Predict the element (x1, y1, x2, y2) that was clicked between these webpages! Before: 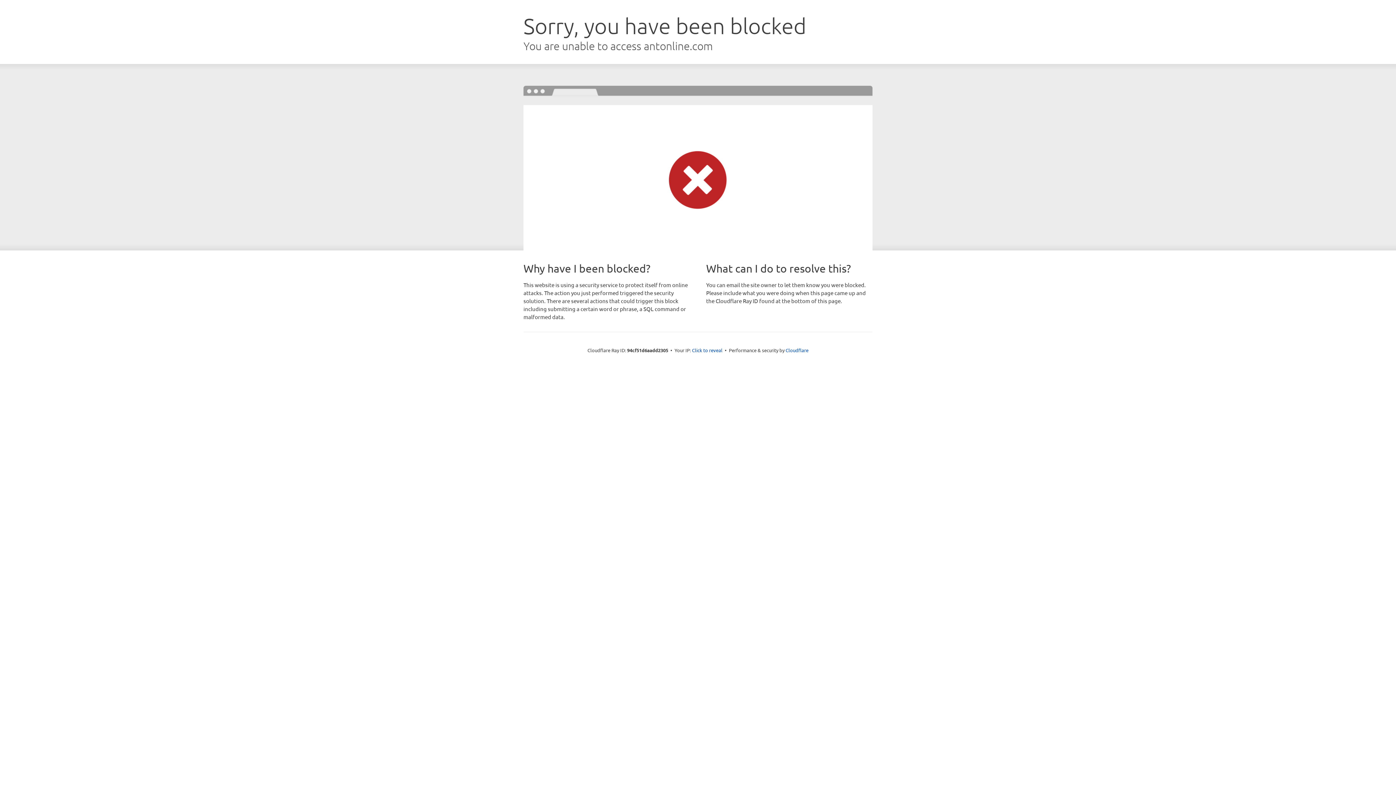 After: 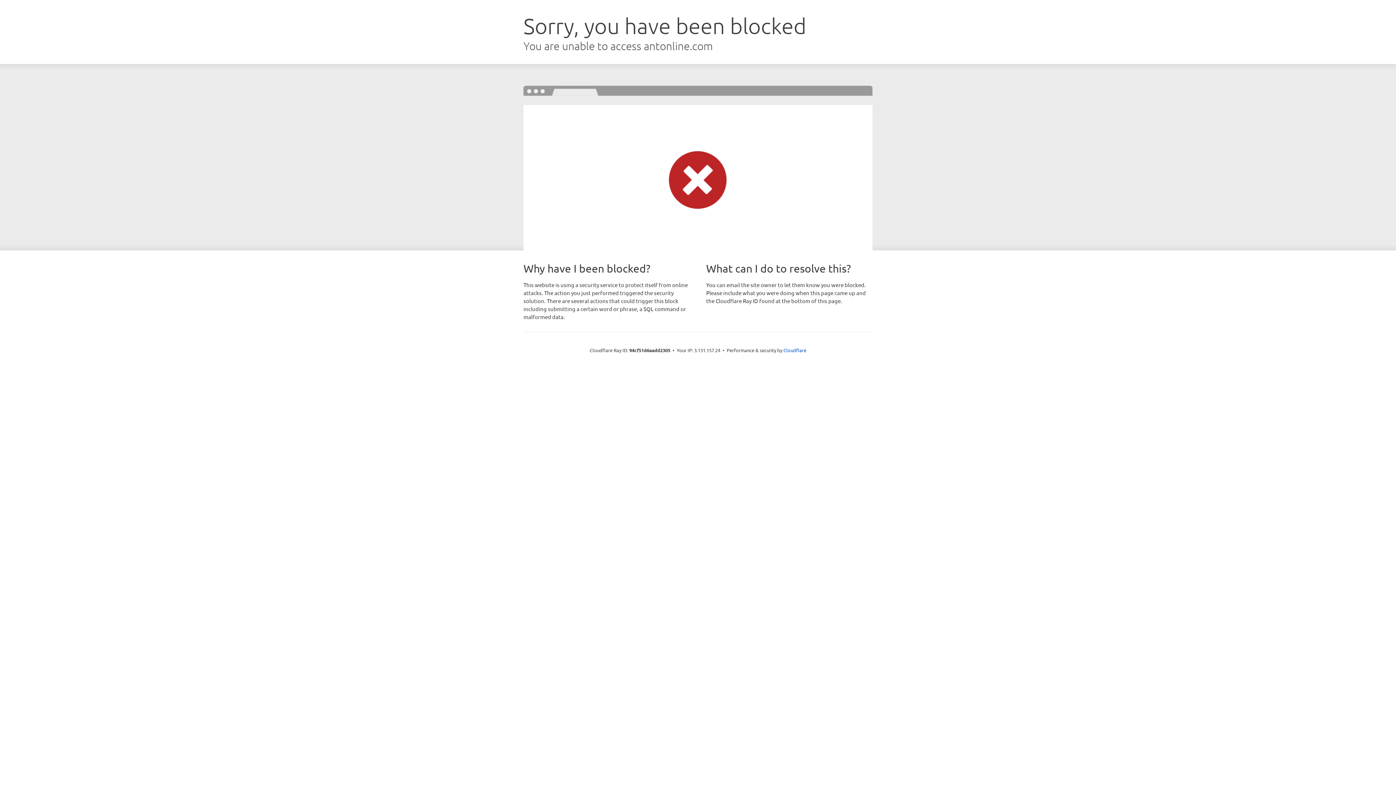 Action: bbox: (692, 346, 722, 353) label: Click to reveal